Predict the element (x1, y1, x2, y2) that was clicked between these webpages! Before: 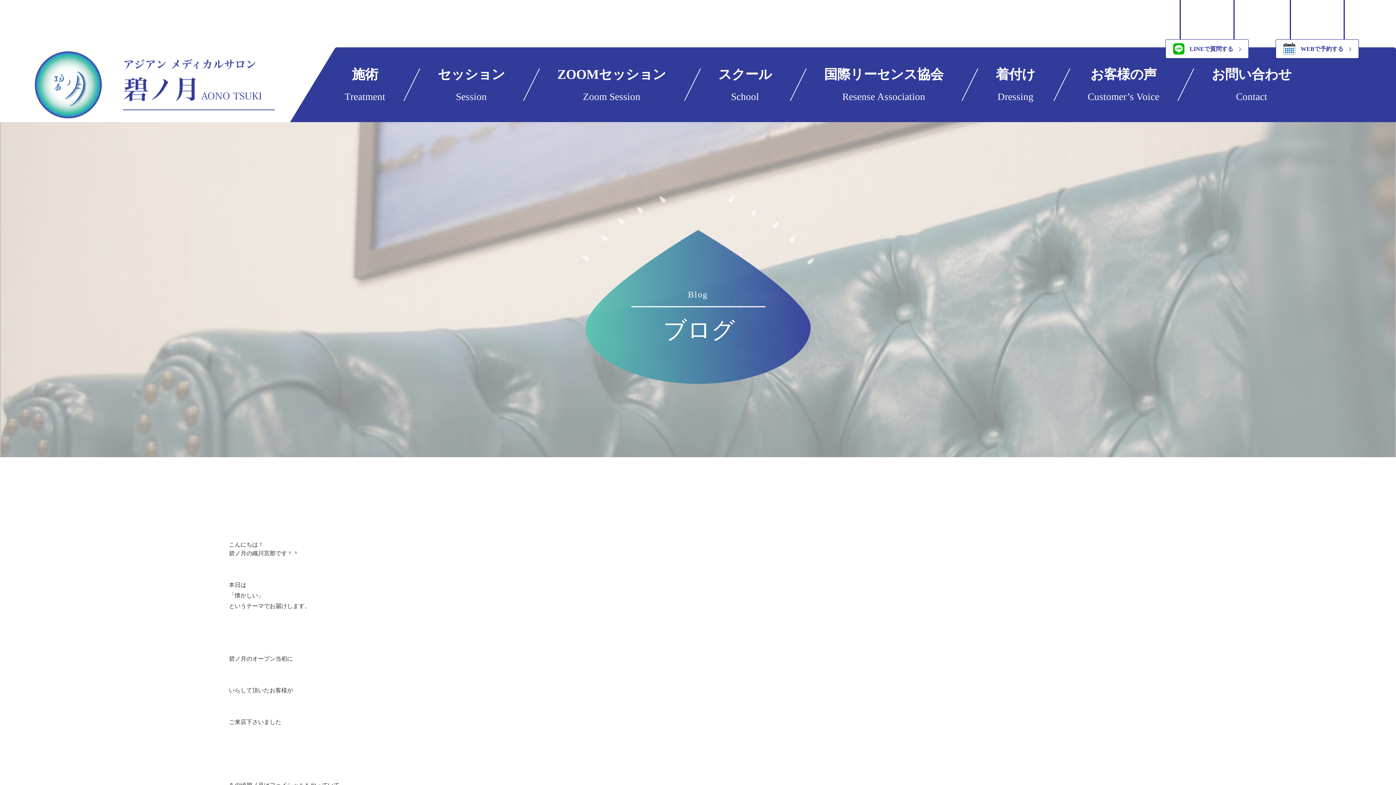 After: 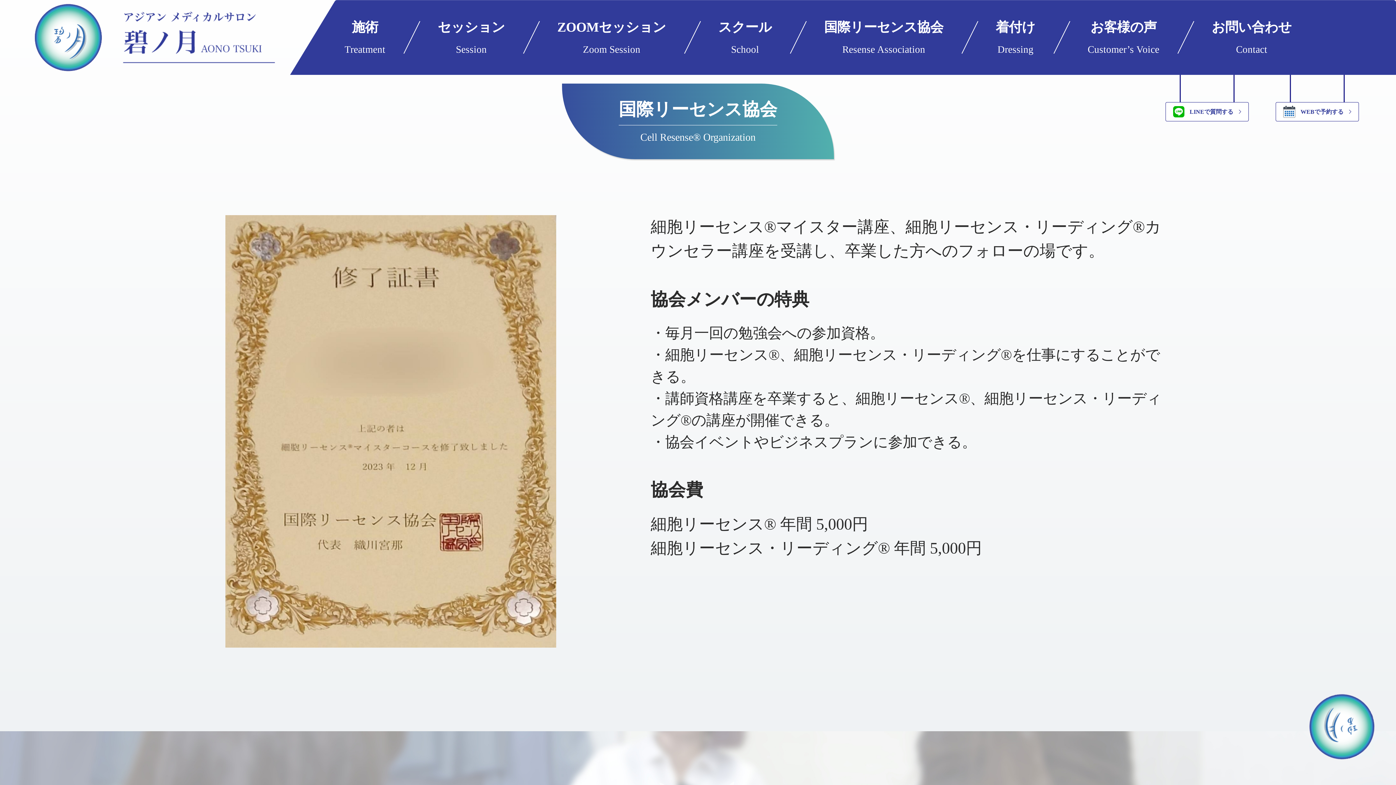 Action: label: 国際リーセンス協会
Resense Association bbox: (824, 67, 943, 101)